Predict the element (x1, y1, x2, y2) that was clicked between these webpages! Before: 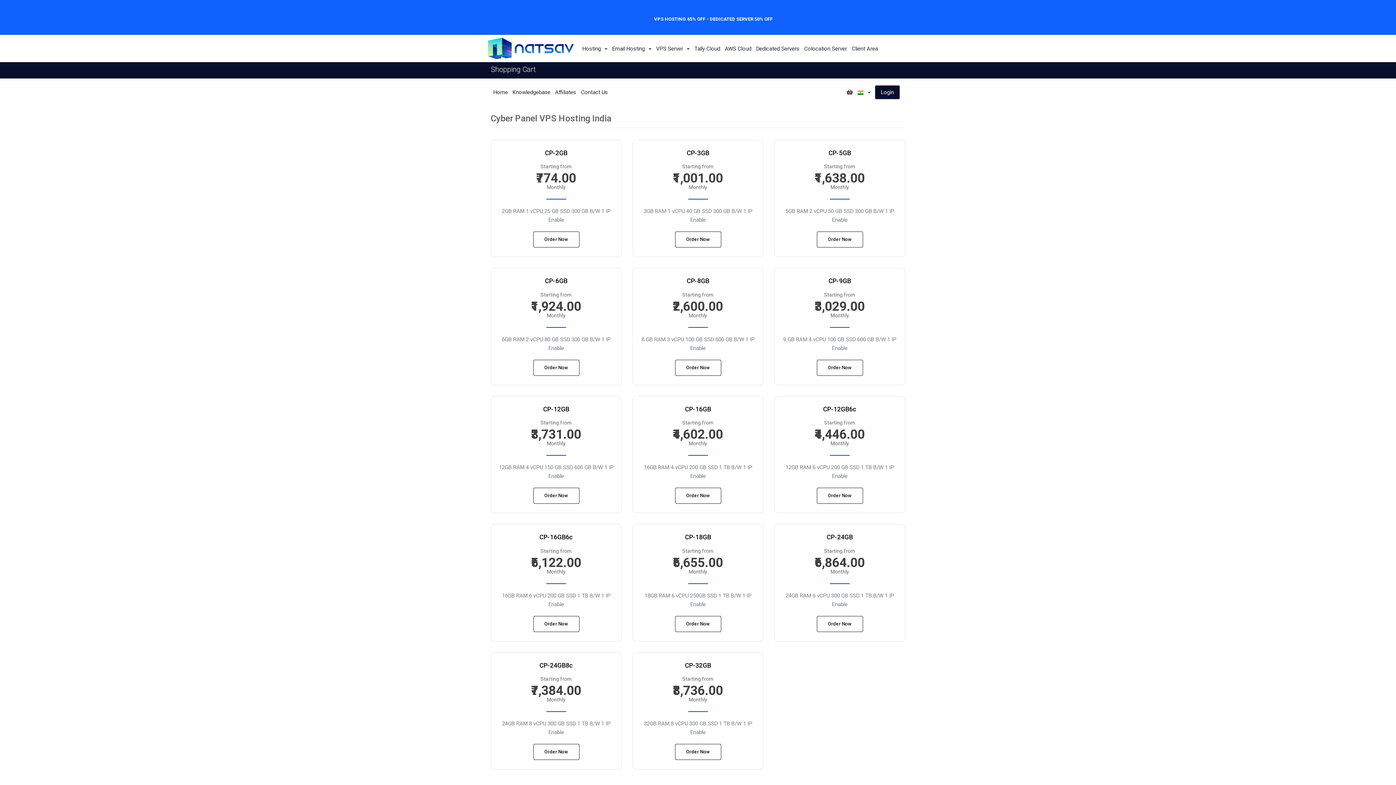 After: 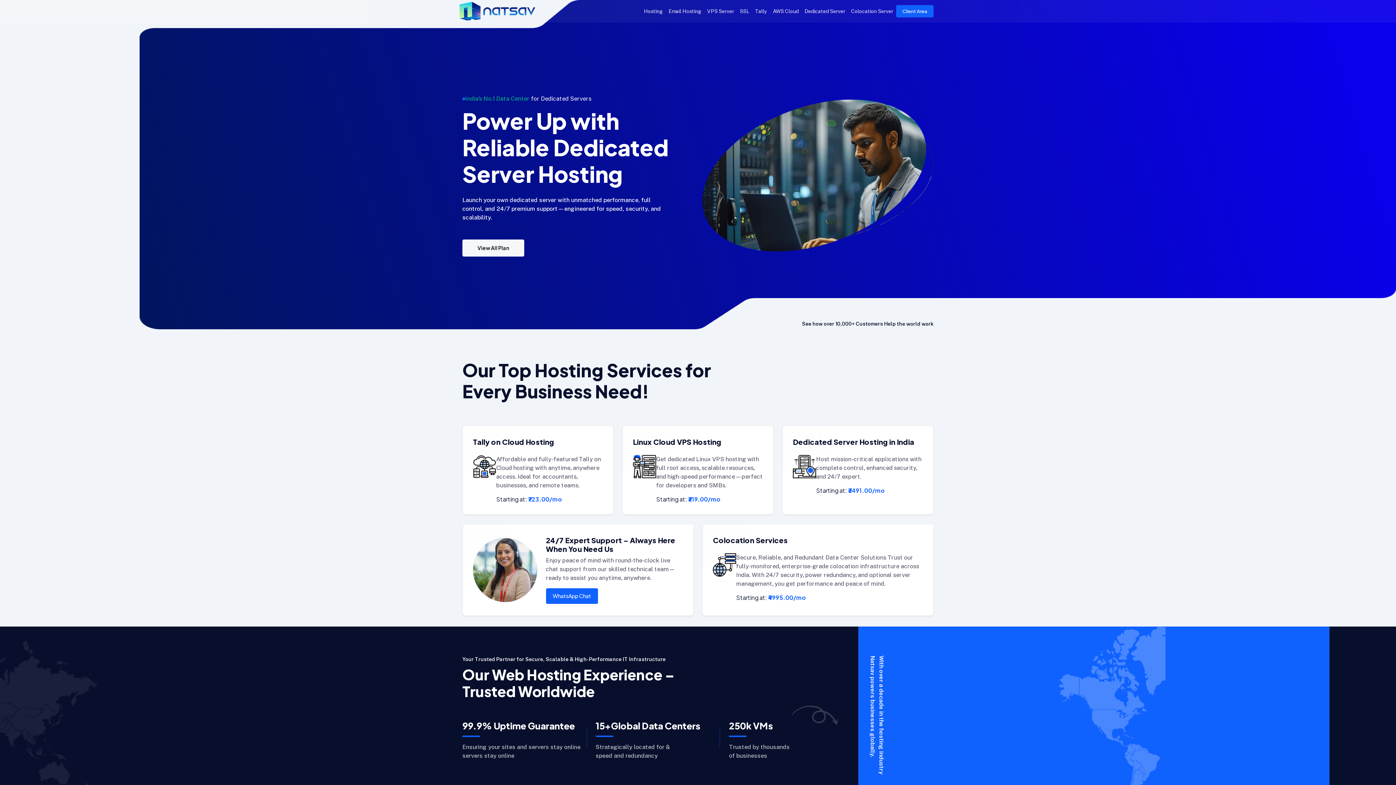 Action: bbox: (485, 35, 576, 61)